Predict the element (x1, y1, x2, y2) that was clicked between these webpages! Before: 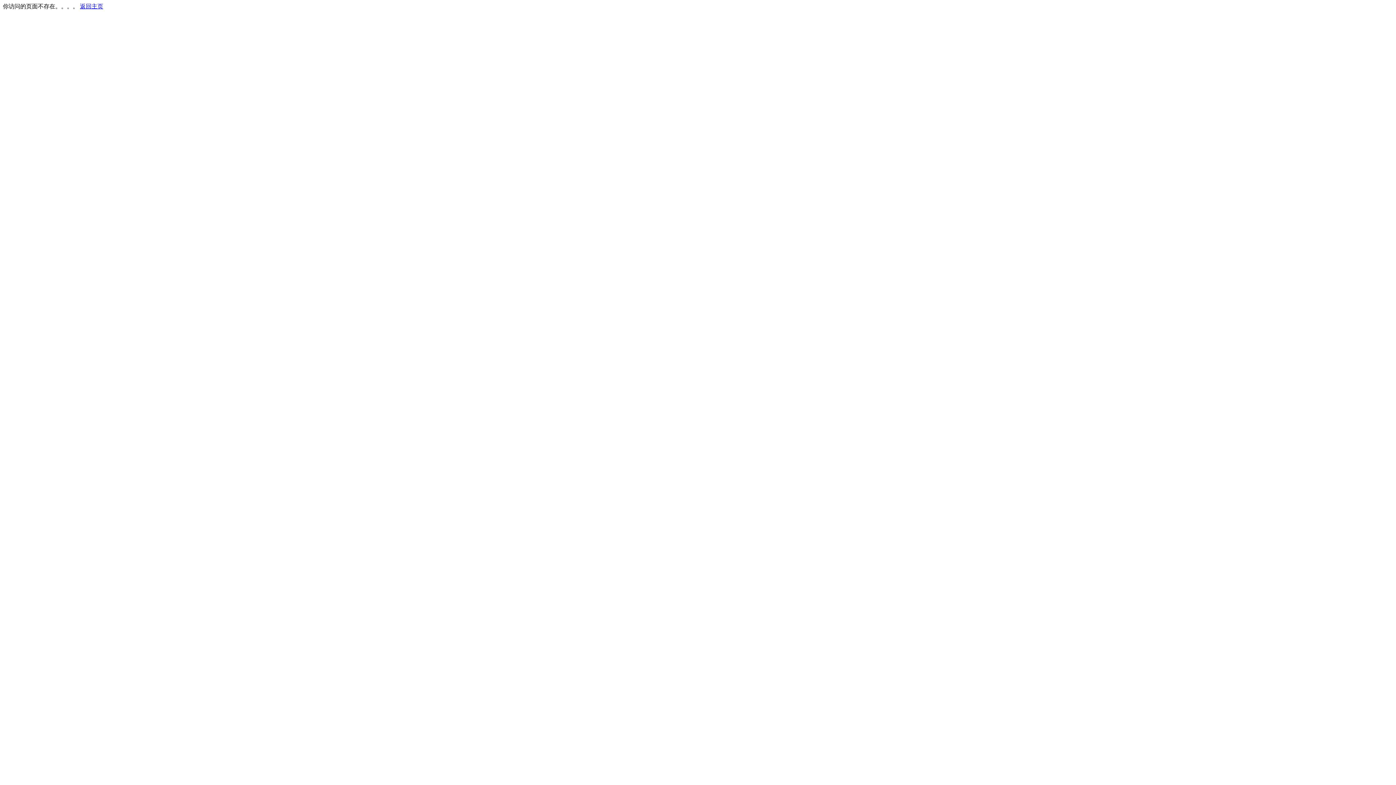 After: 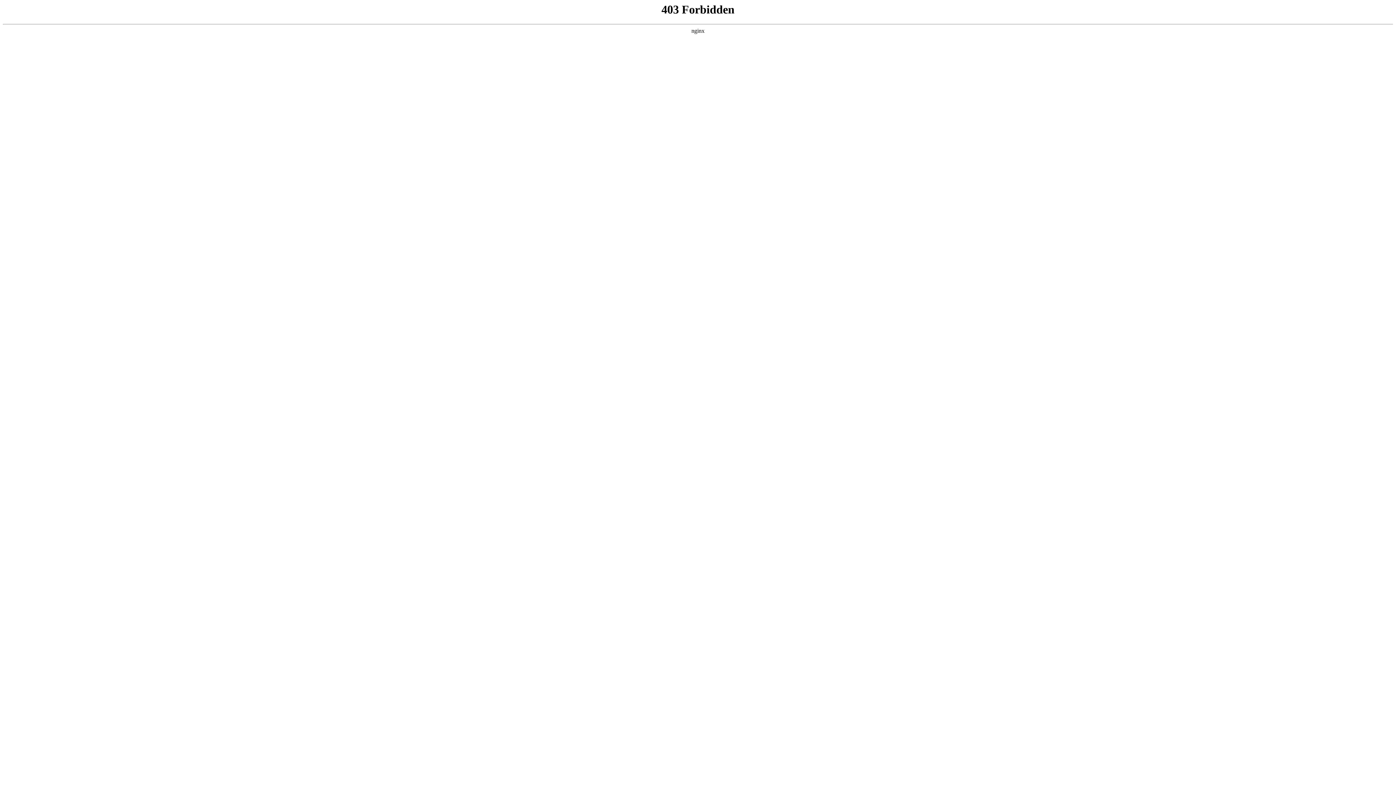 Action: label: 返回主页 bbox: (80, 3, 103, 9)